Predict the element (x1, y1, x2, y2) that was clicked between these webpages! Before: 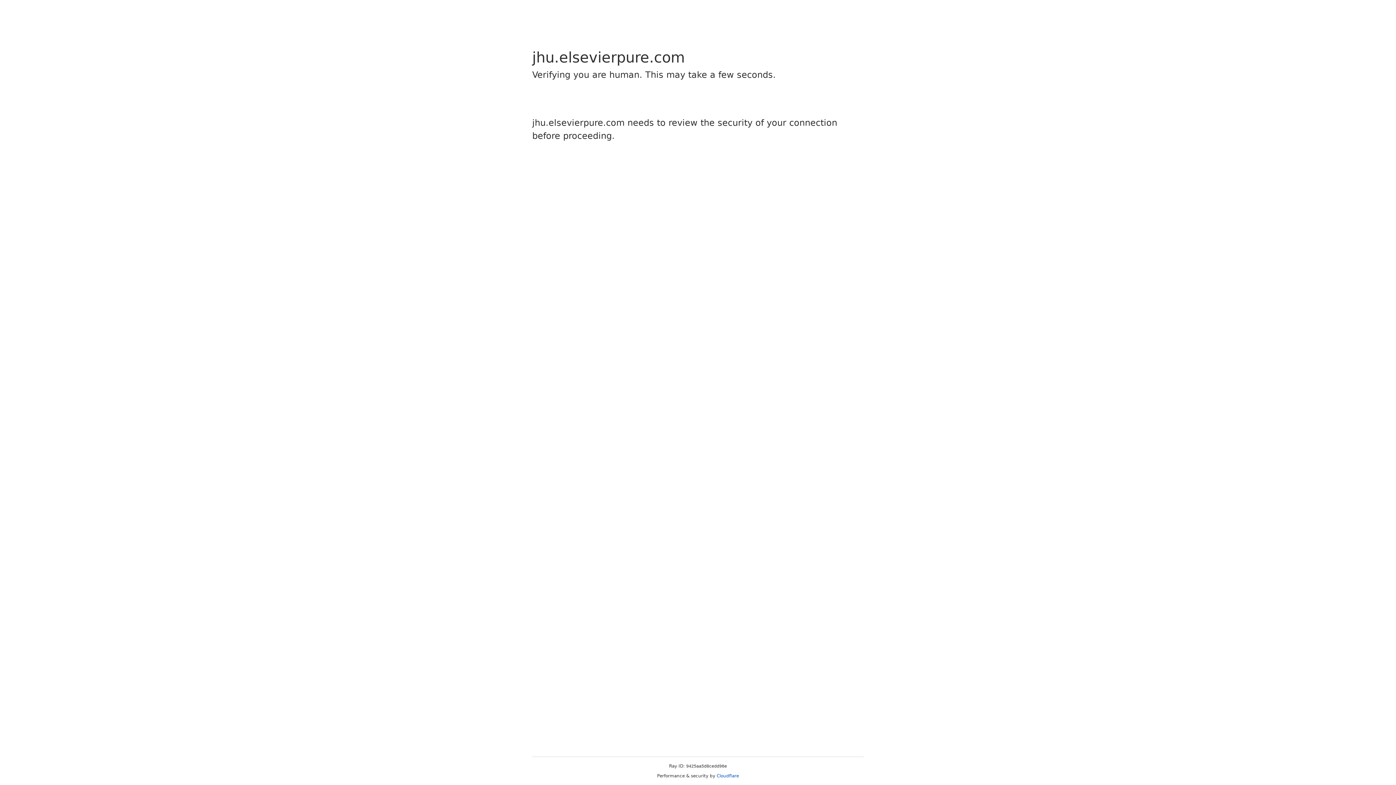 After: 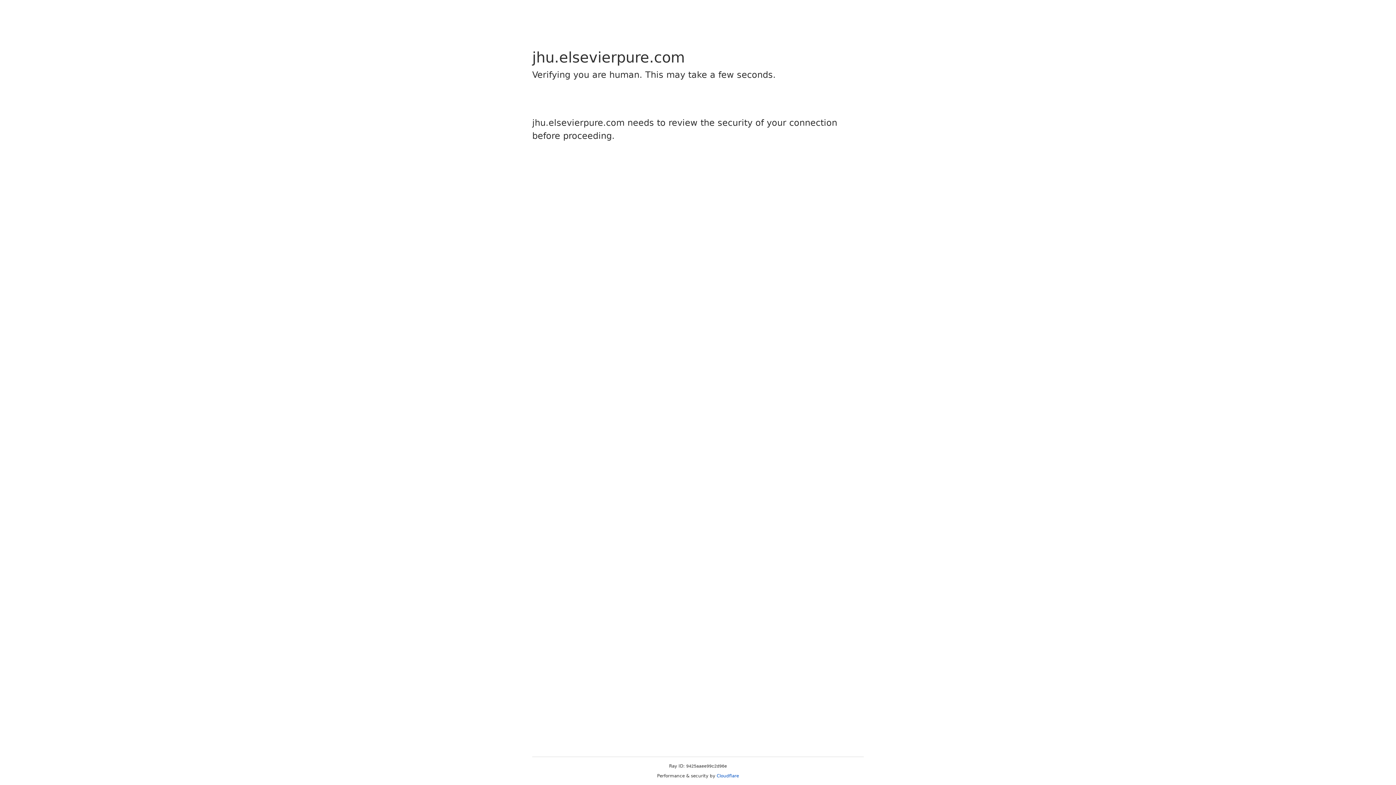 Action: label: Cloudflare bbox: (716, 773, 739, 778)